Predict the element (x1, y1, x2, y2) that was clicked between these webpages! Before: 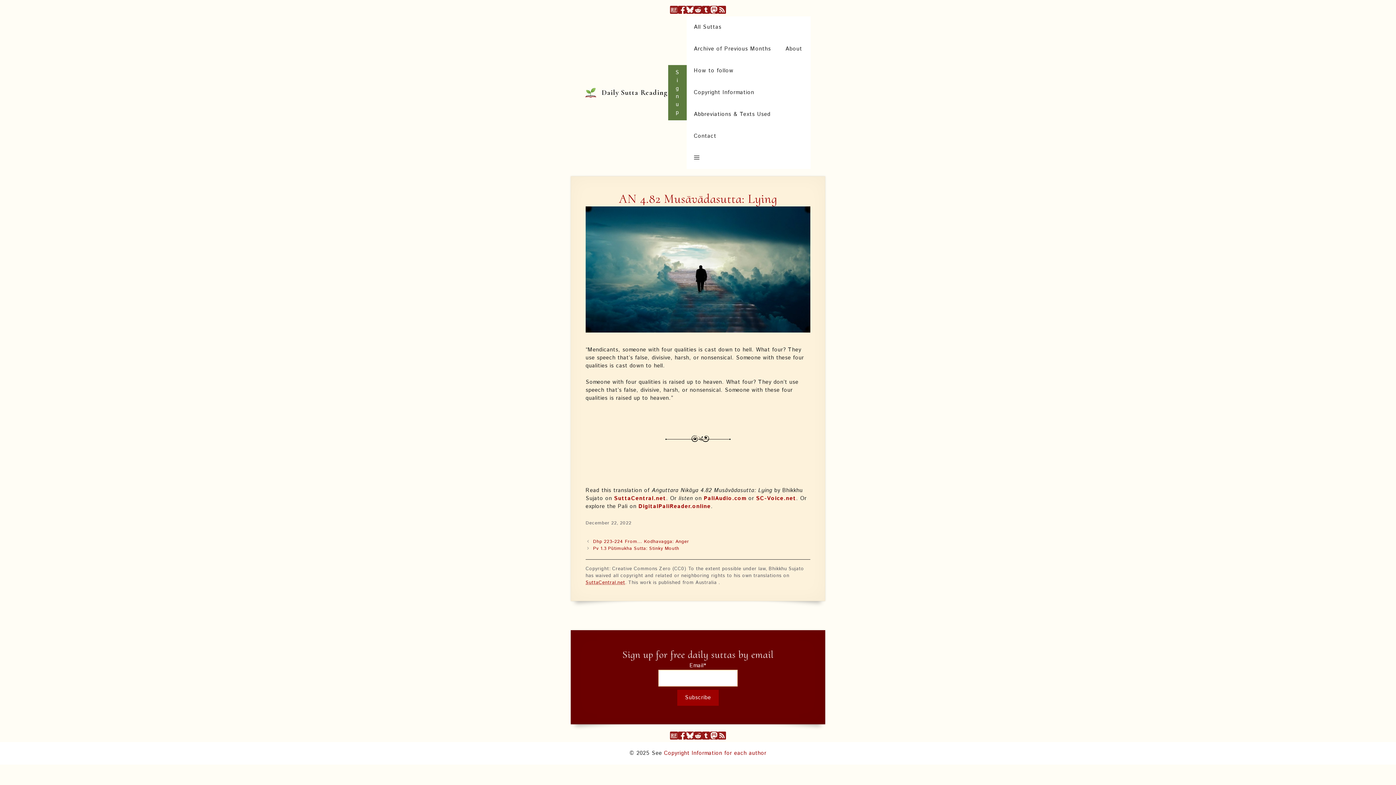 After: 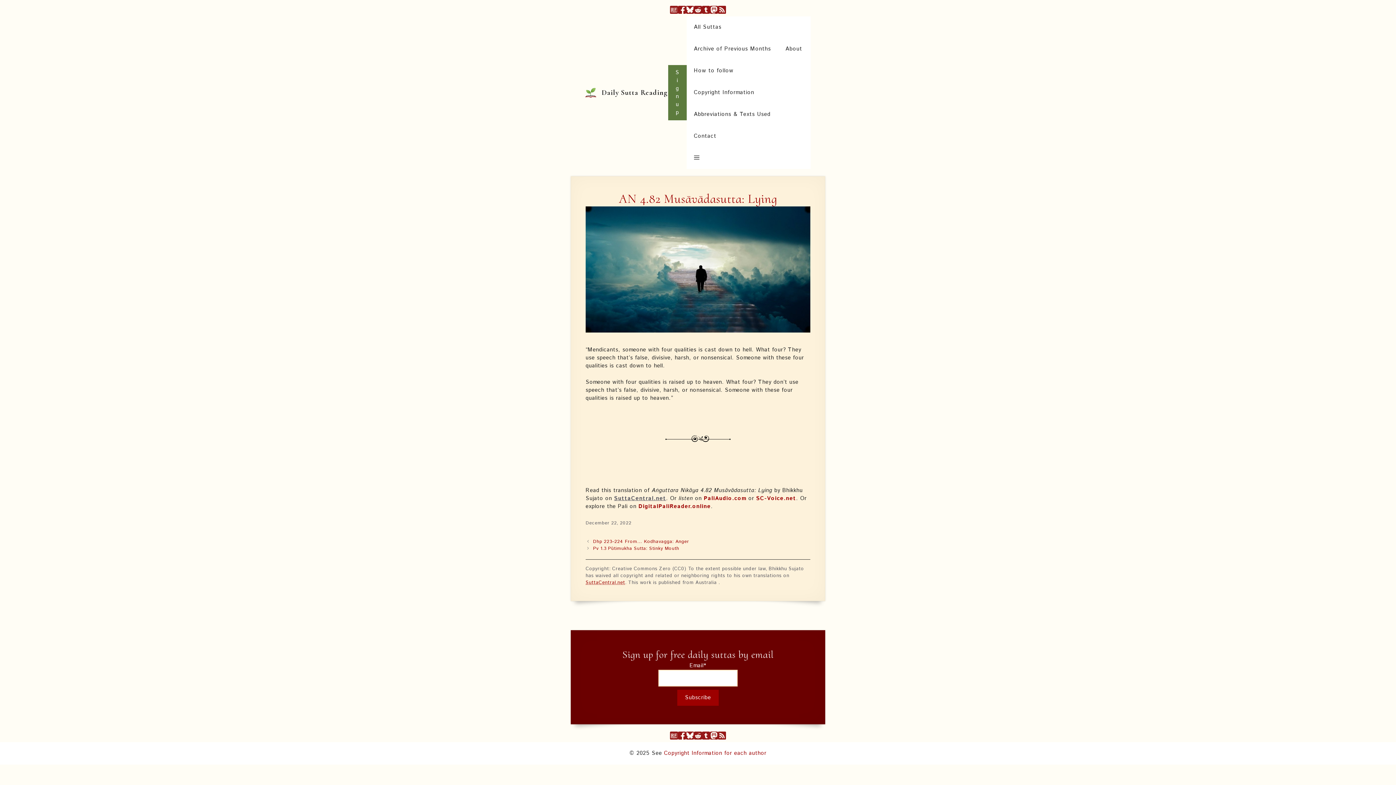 Action: bbox: (614, 494, 666, 502) label: SuttaCentral.net